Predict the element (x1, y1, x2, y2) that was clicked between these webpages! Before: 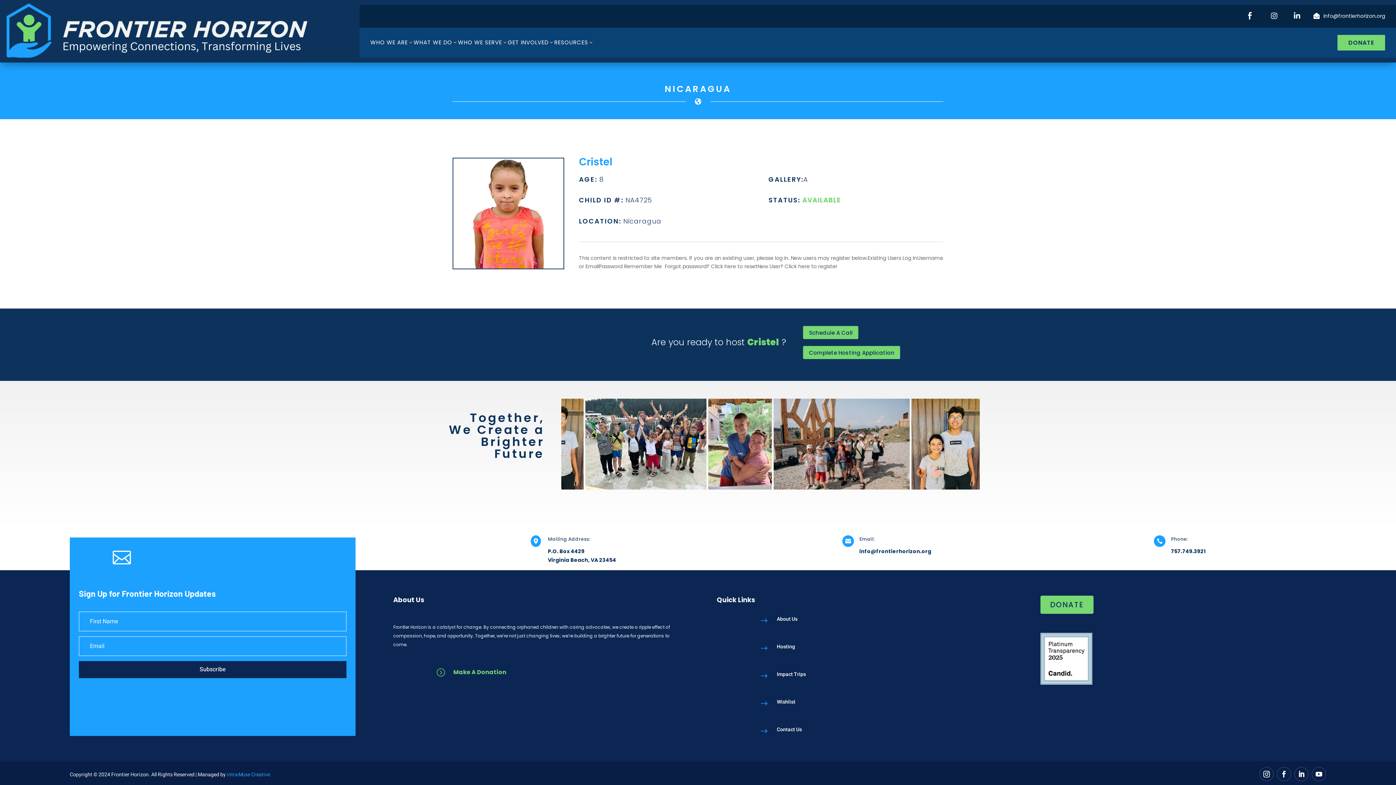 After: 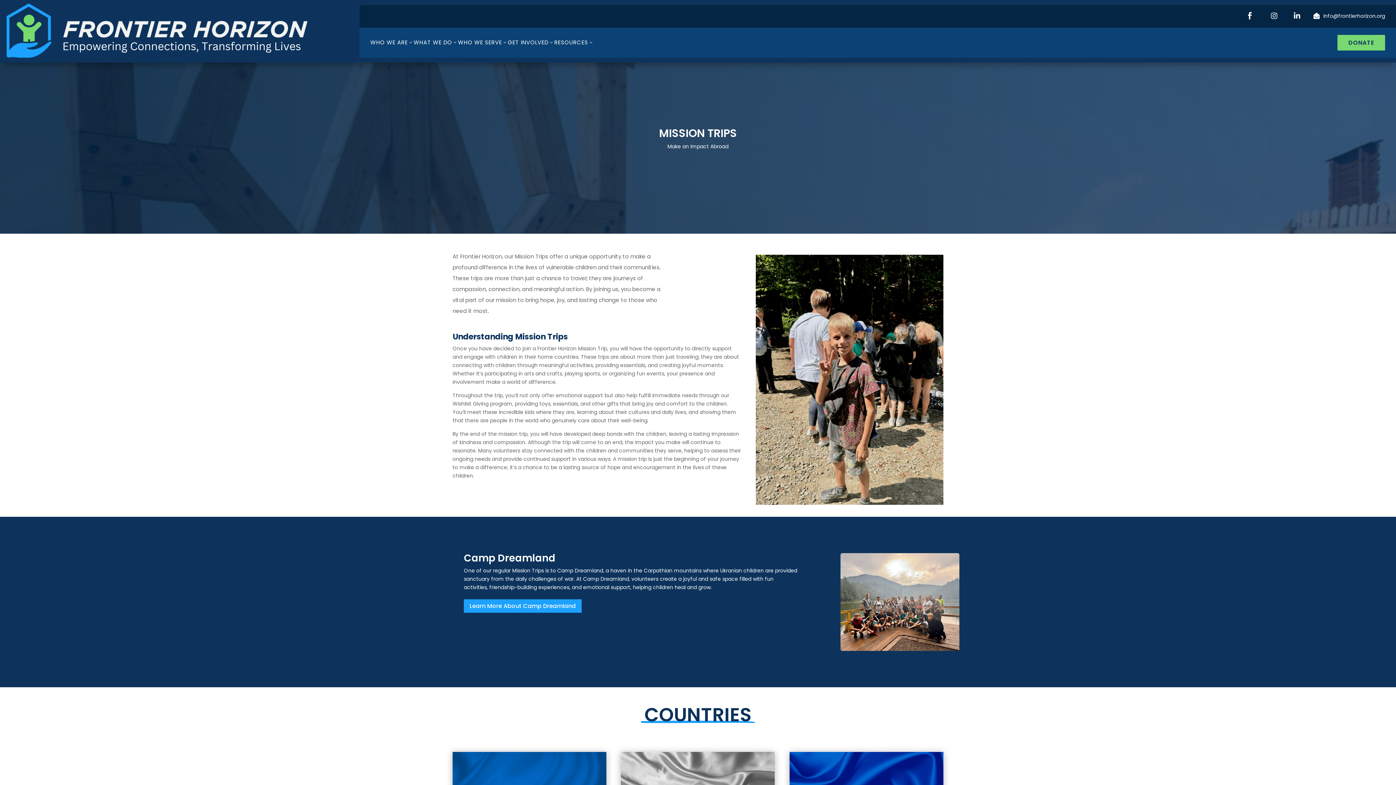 Action: bbox: (759, 672, 771, 681) label: $